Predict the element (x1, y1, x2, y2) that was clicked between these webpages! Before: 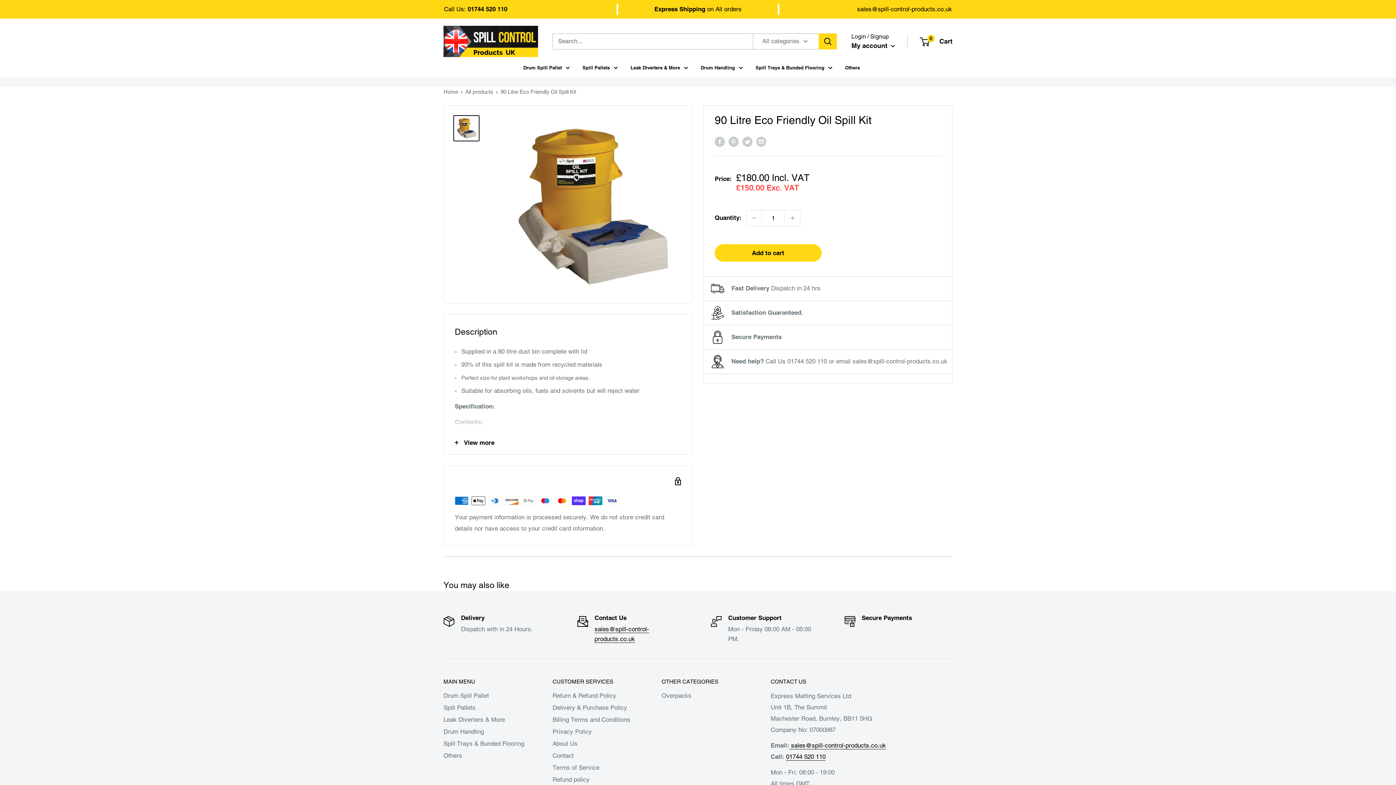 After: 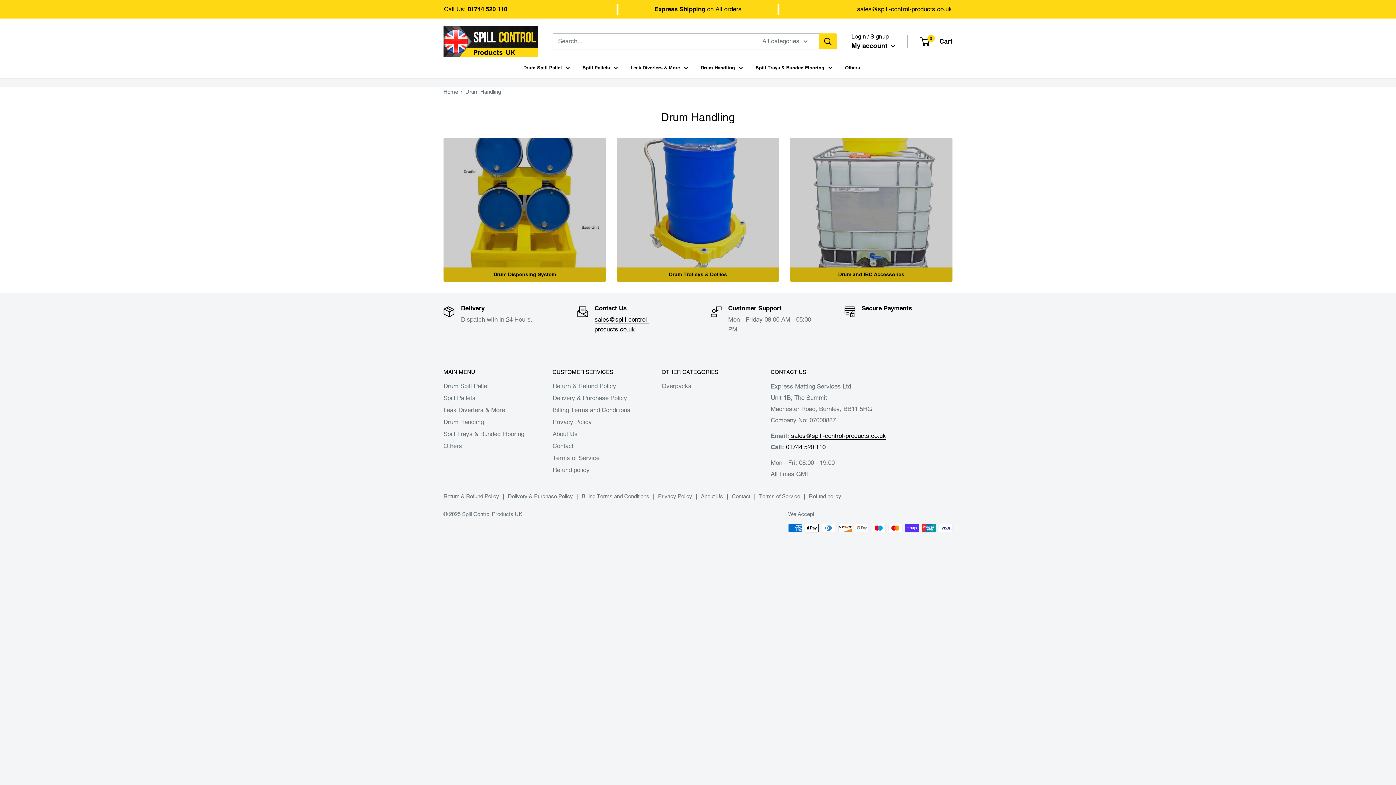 Action: label: Drum Handling bbox: (443, 726, 527, 738)